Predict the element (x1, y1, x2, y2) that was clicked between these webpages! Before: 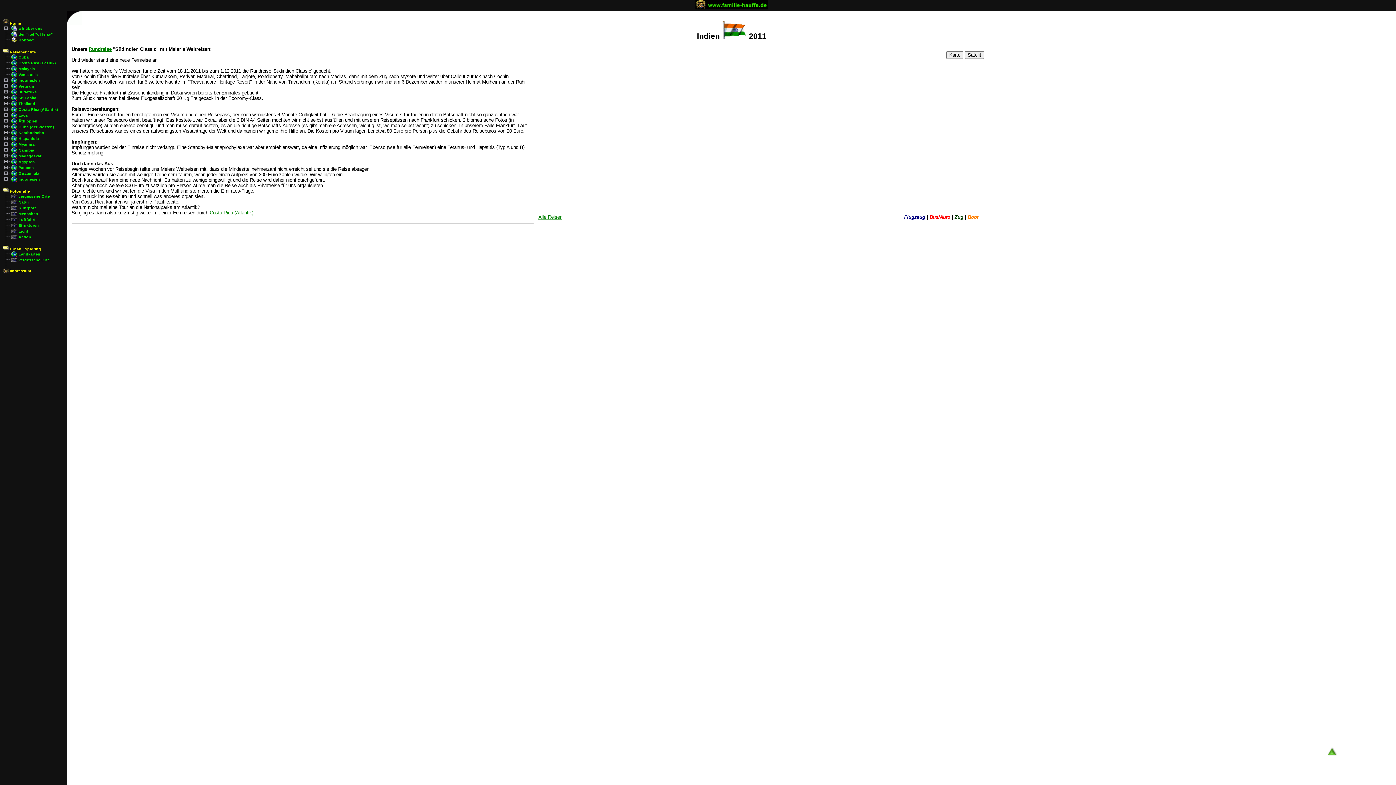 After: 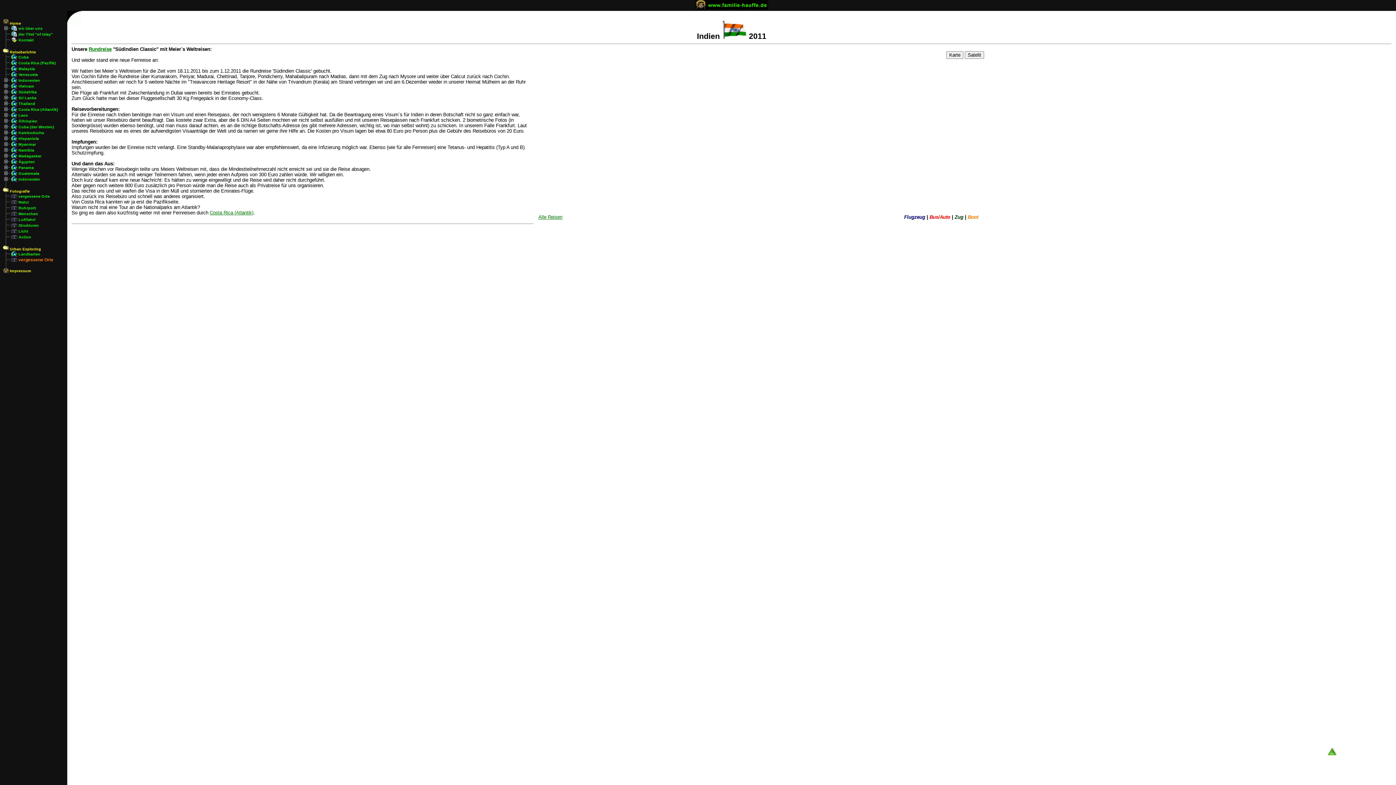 Action: bbox: (18, 257, 49, 262) label: vergessene Orte